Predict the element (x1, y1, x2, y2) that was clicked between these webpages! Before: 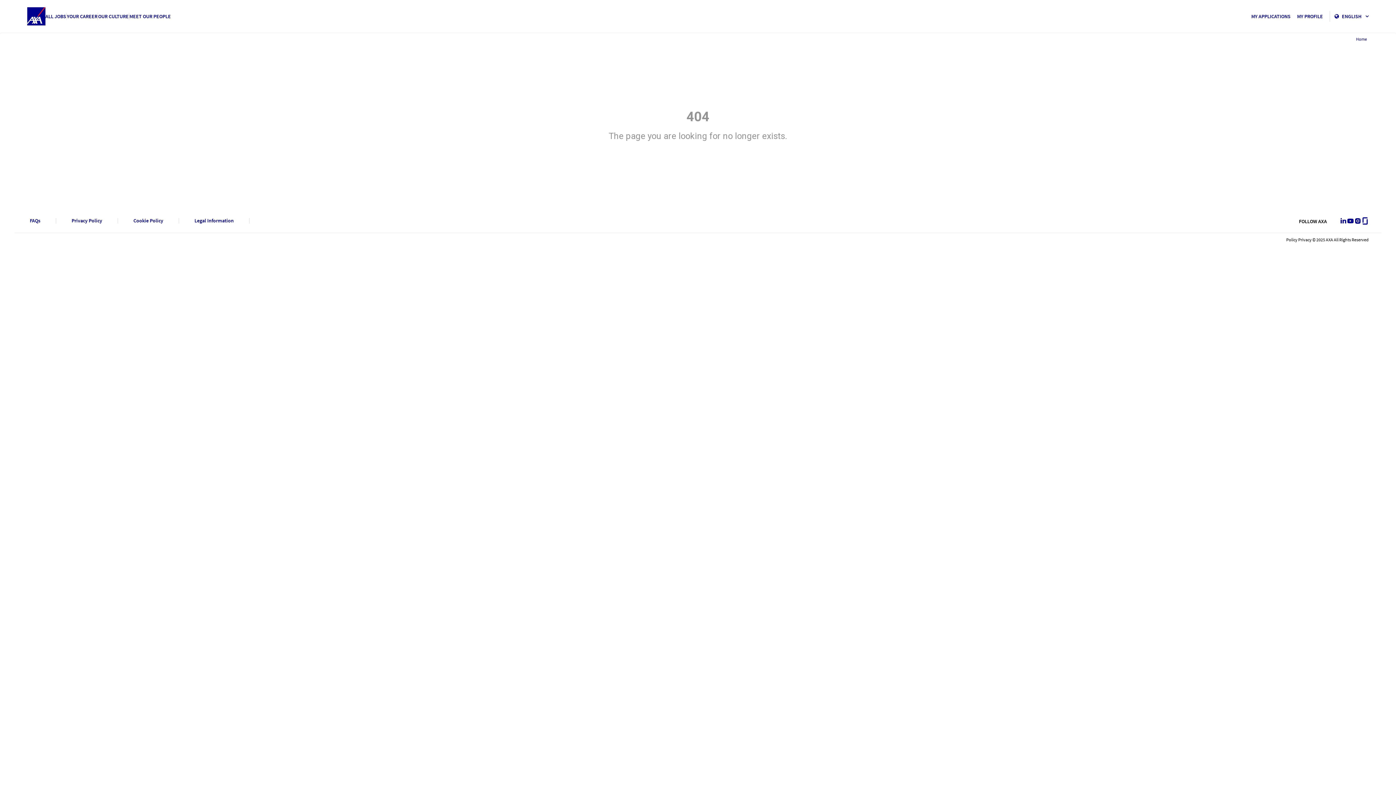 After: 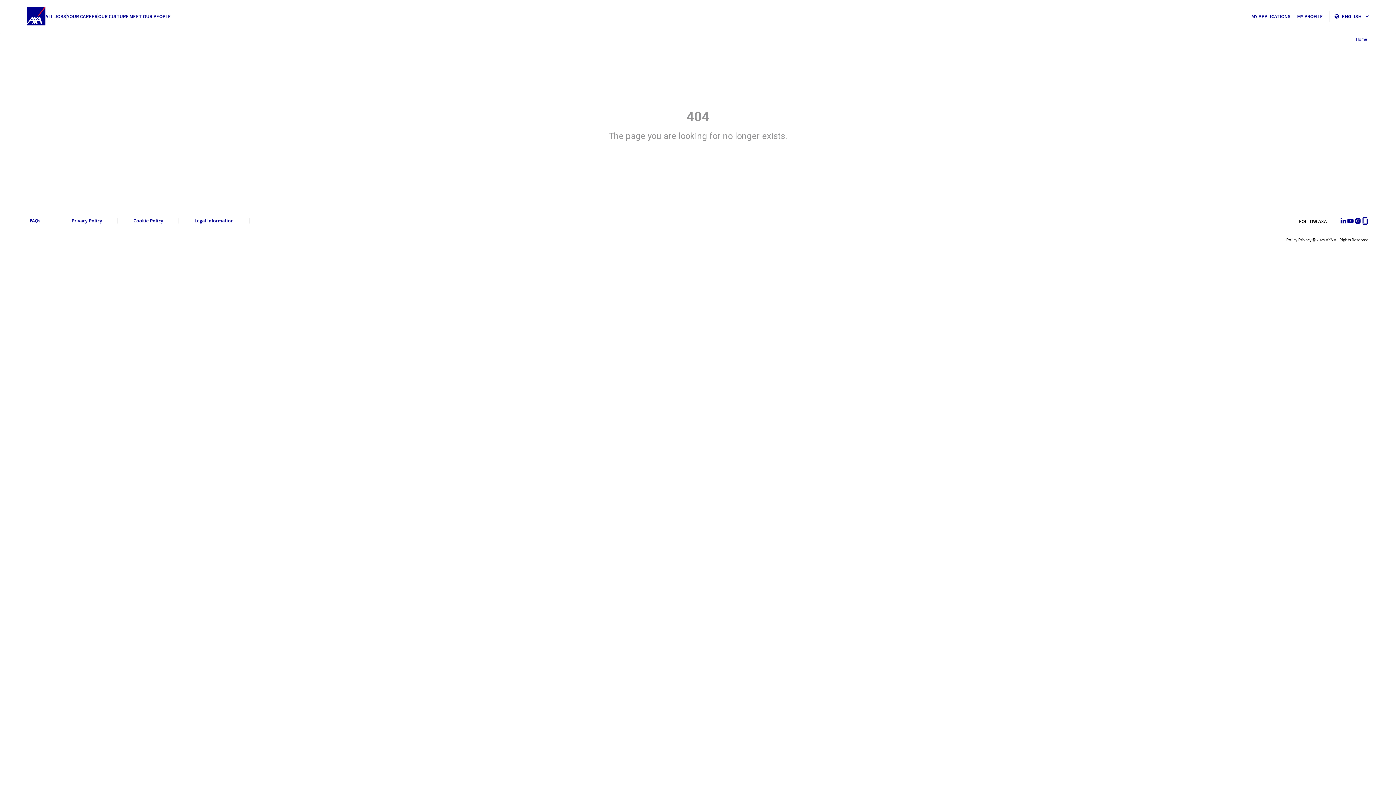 Action: bbox: (1361, 217, 1369, 224) label: Glassdoor